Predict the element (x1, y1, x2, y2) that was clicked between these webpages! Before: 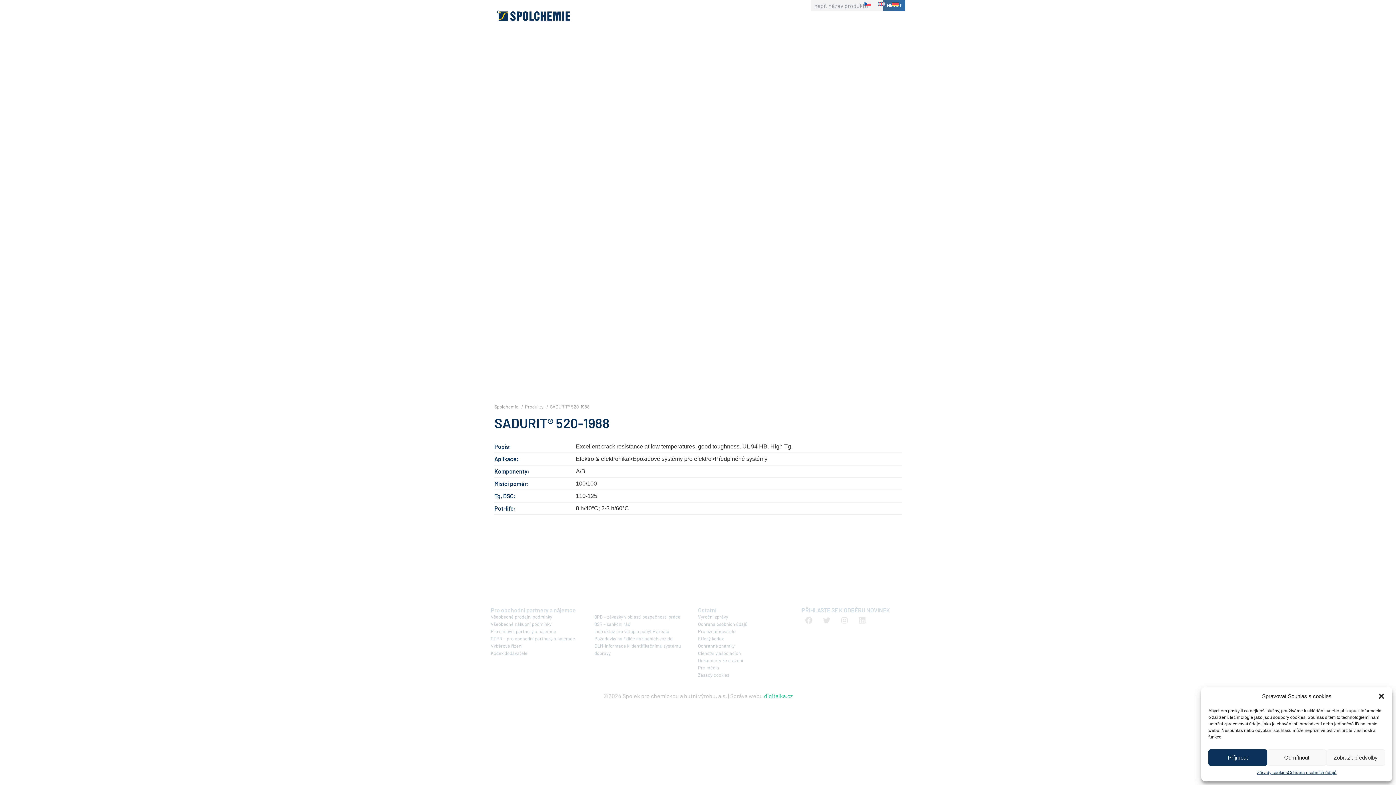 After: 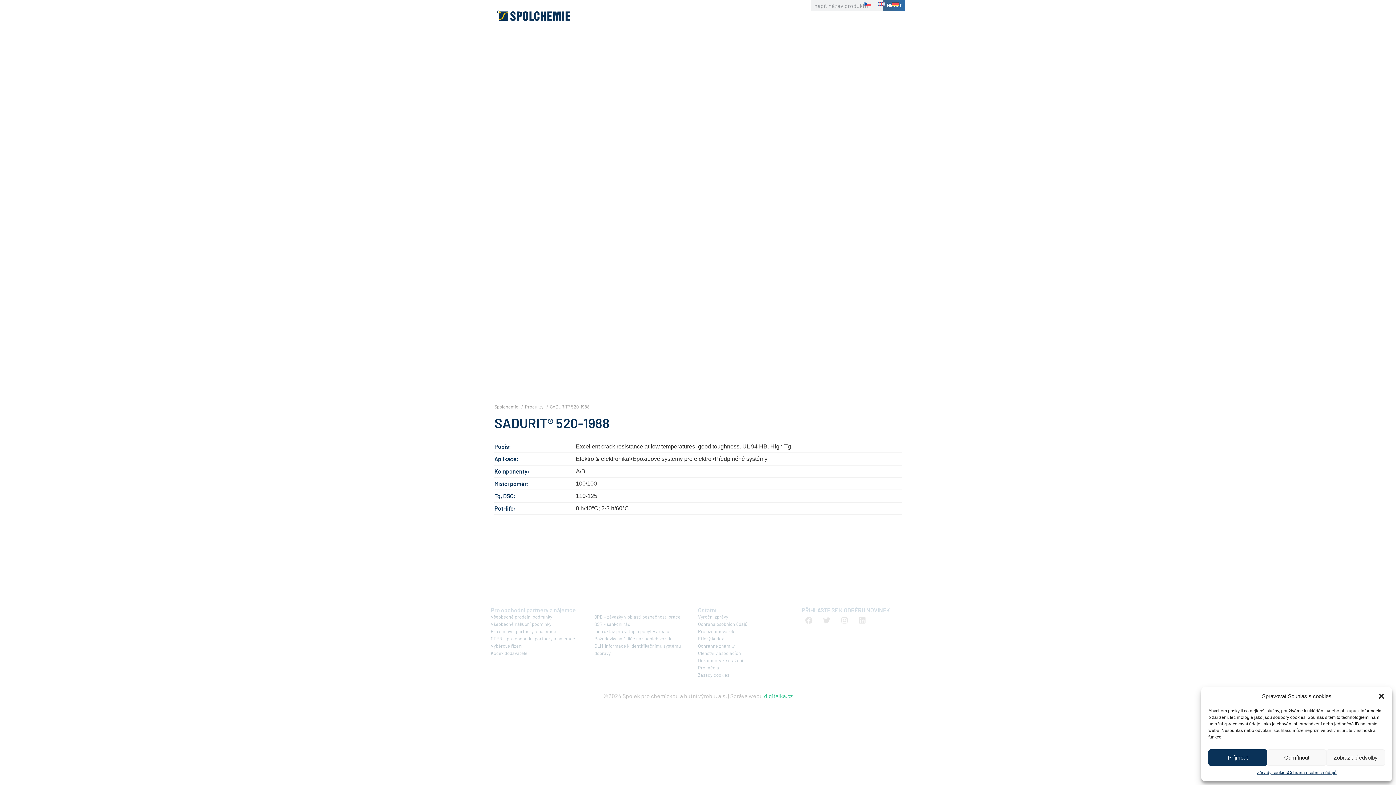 Action: label: digitalka.cz bbox: (764, 692, 792, 699)